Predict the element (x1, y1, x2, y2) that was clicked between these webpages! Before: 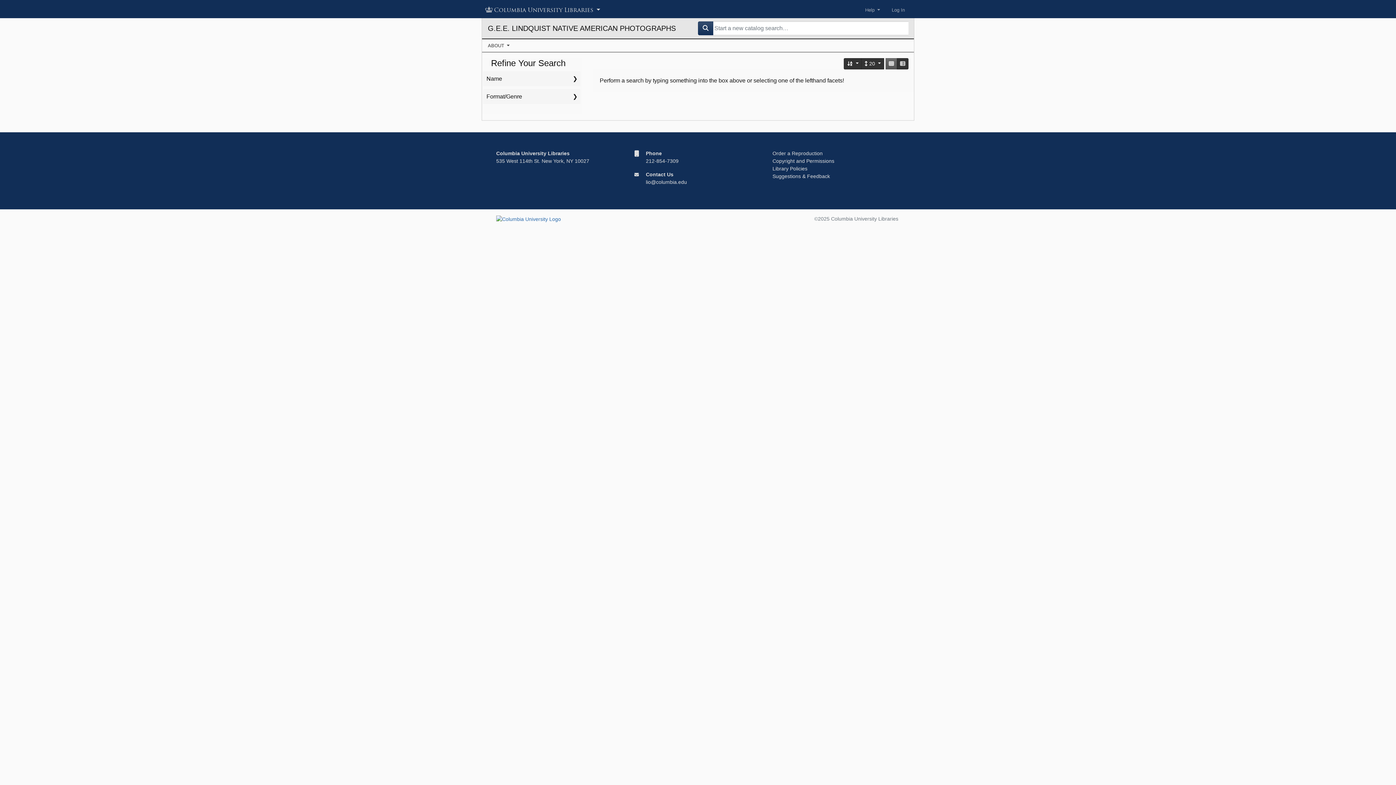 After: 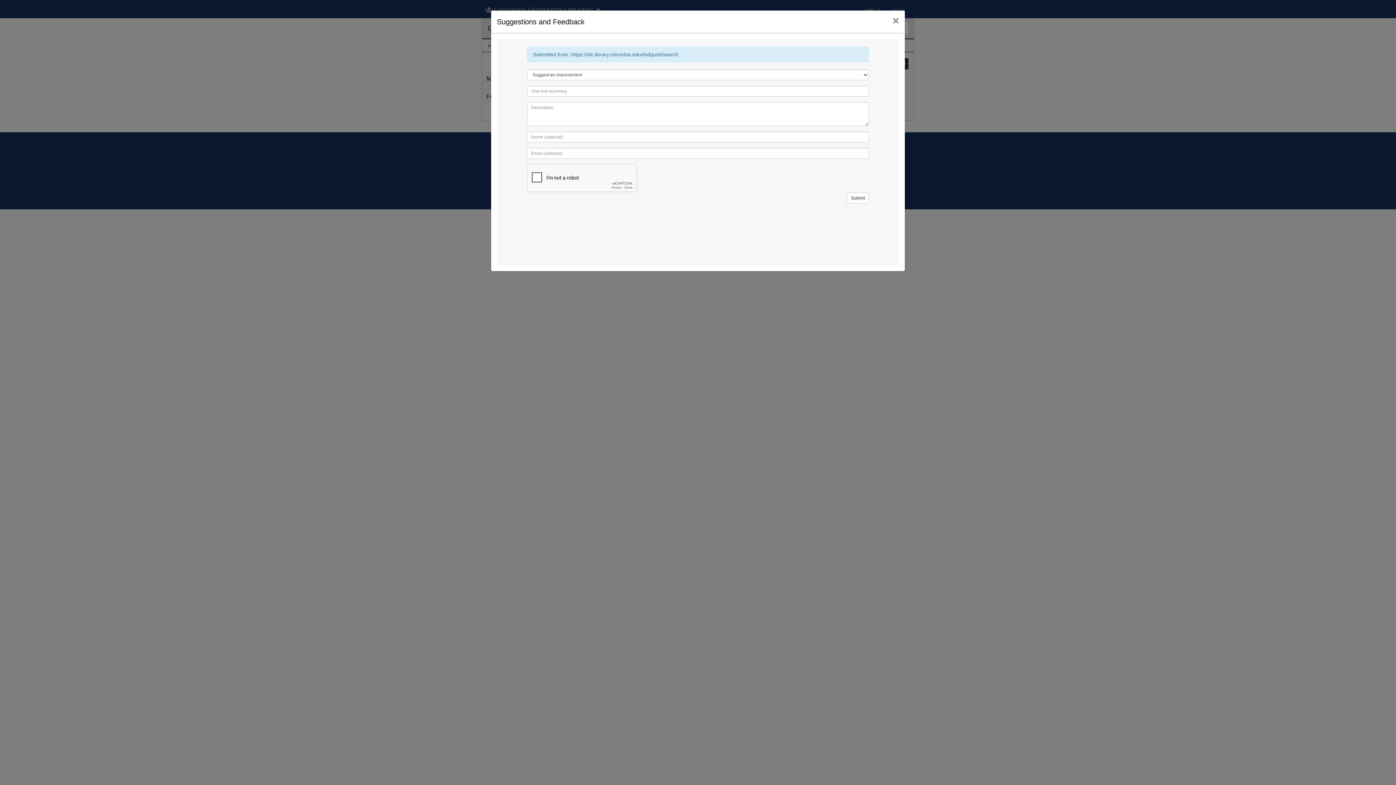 Action: label: Suggestions & Feedback bbox: (772, 173, 830, 179)